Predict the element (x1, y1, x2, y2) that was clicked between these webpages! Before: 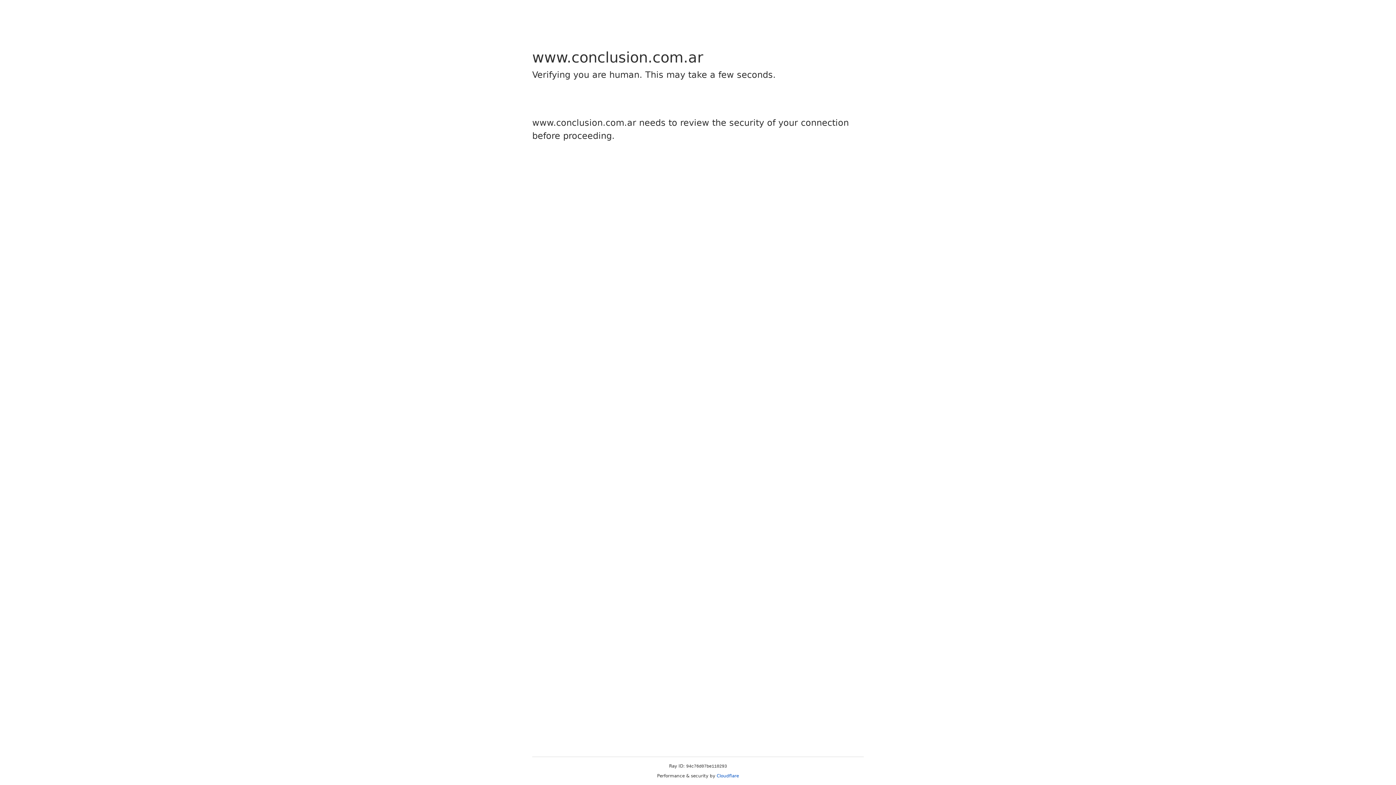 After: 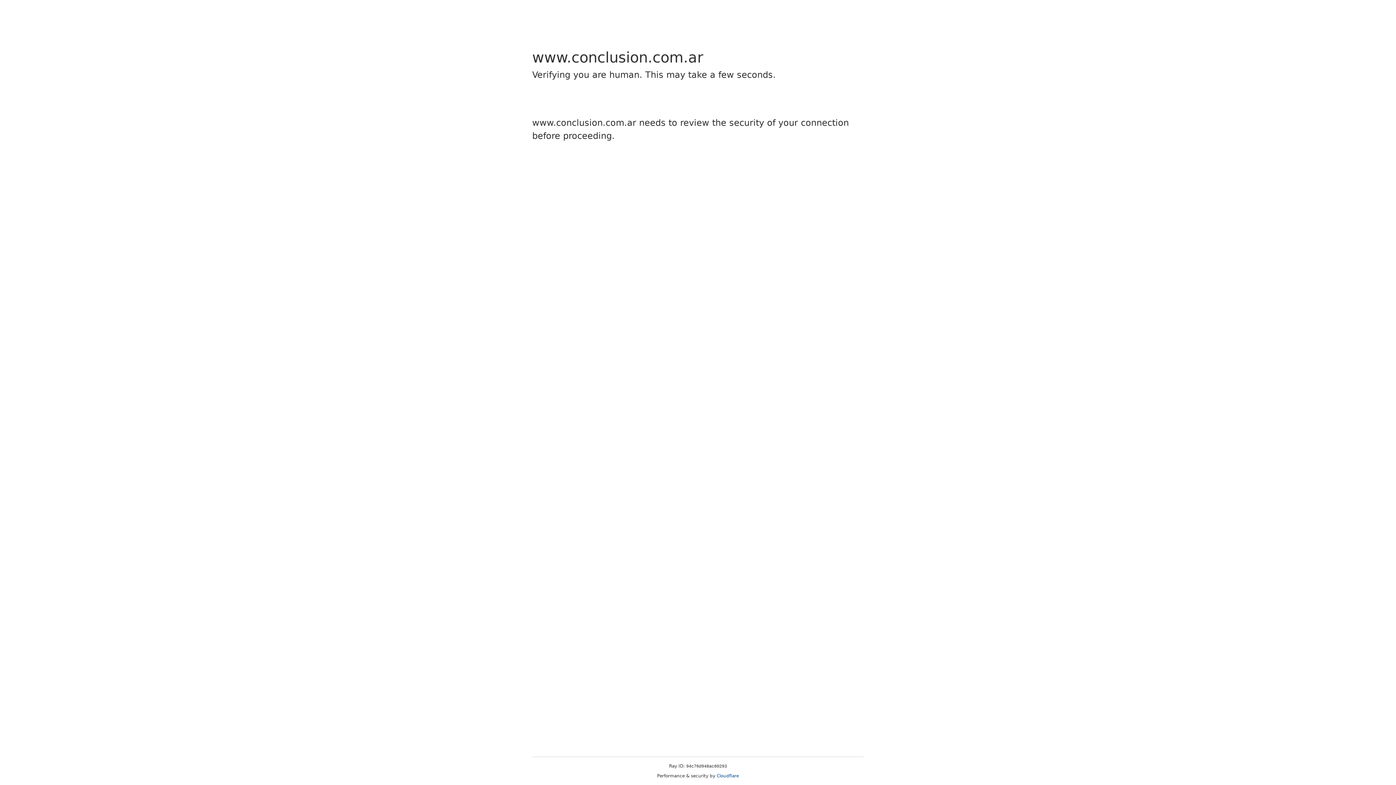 Action: label: Cloudflare bbox: (716, 773, 739, 778)